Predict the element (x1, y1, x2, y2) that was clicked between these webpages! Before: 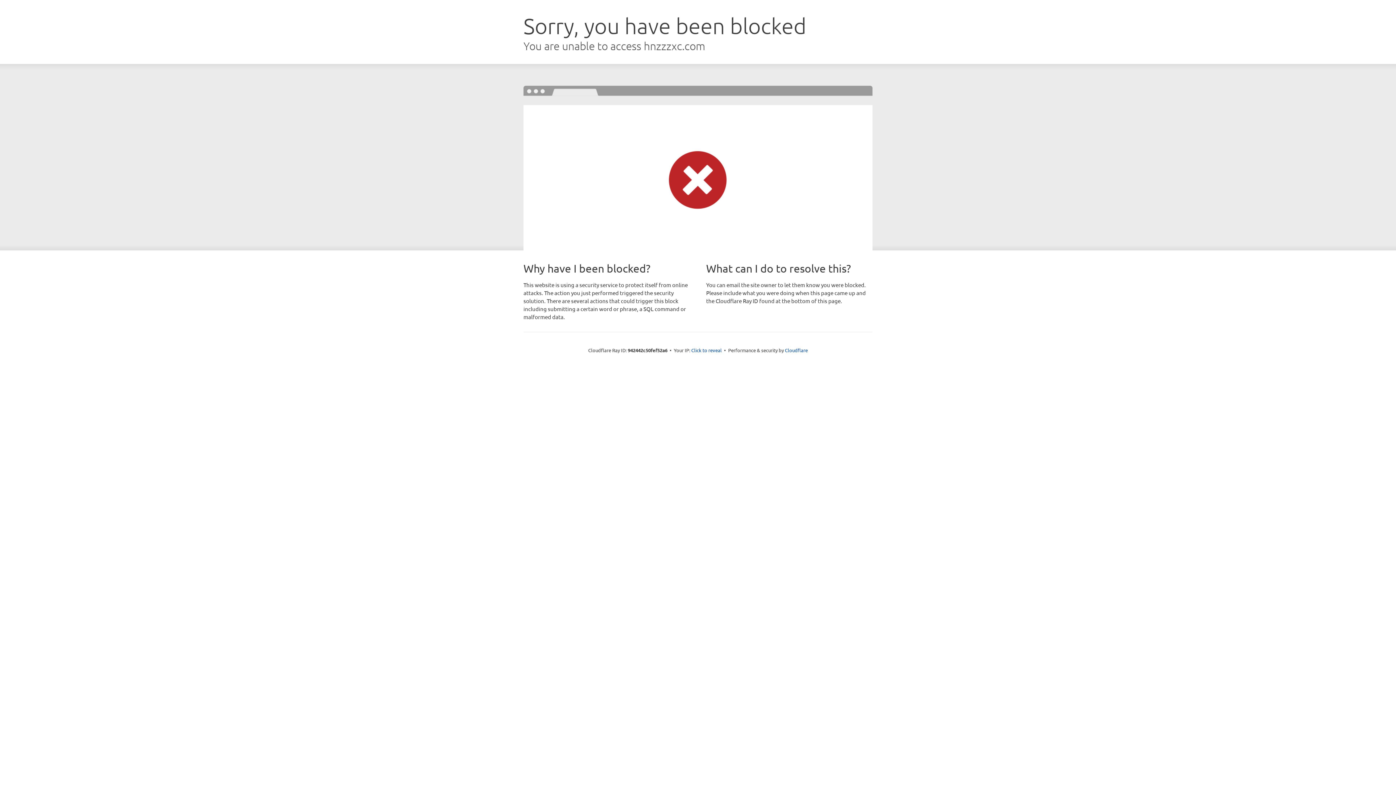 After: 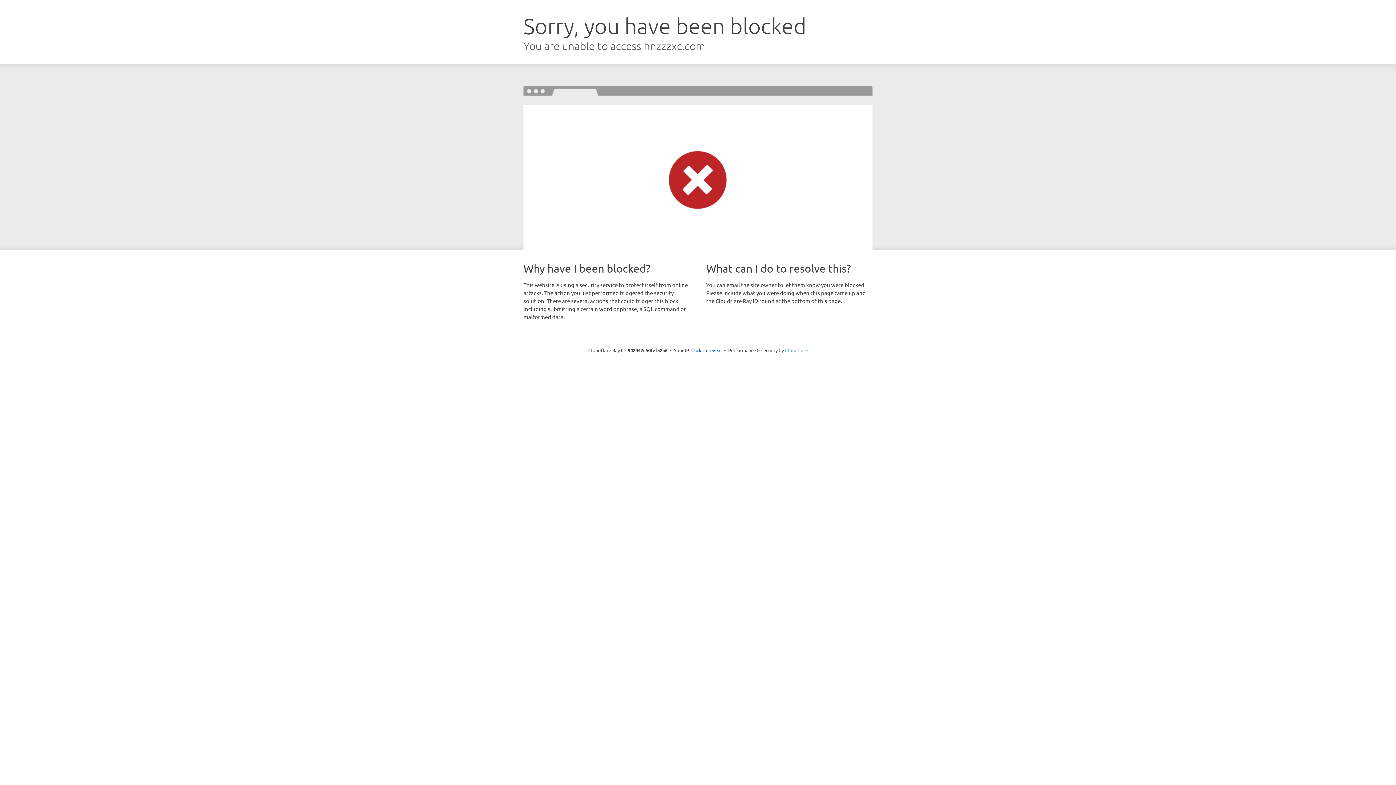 Action: bbox: (785, 347, 808, 353) label: Cloudflare